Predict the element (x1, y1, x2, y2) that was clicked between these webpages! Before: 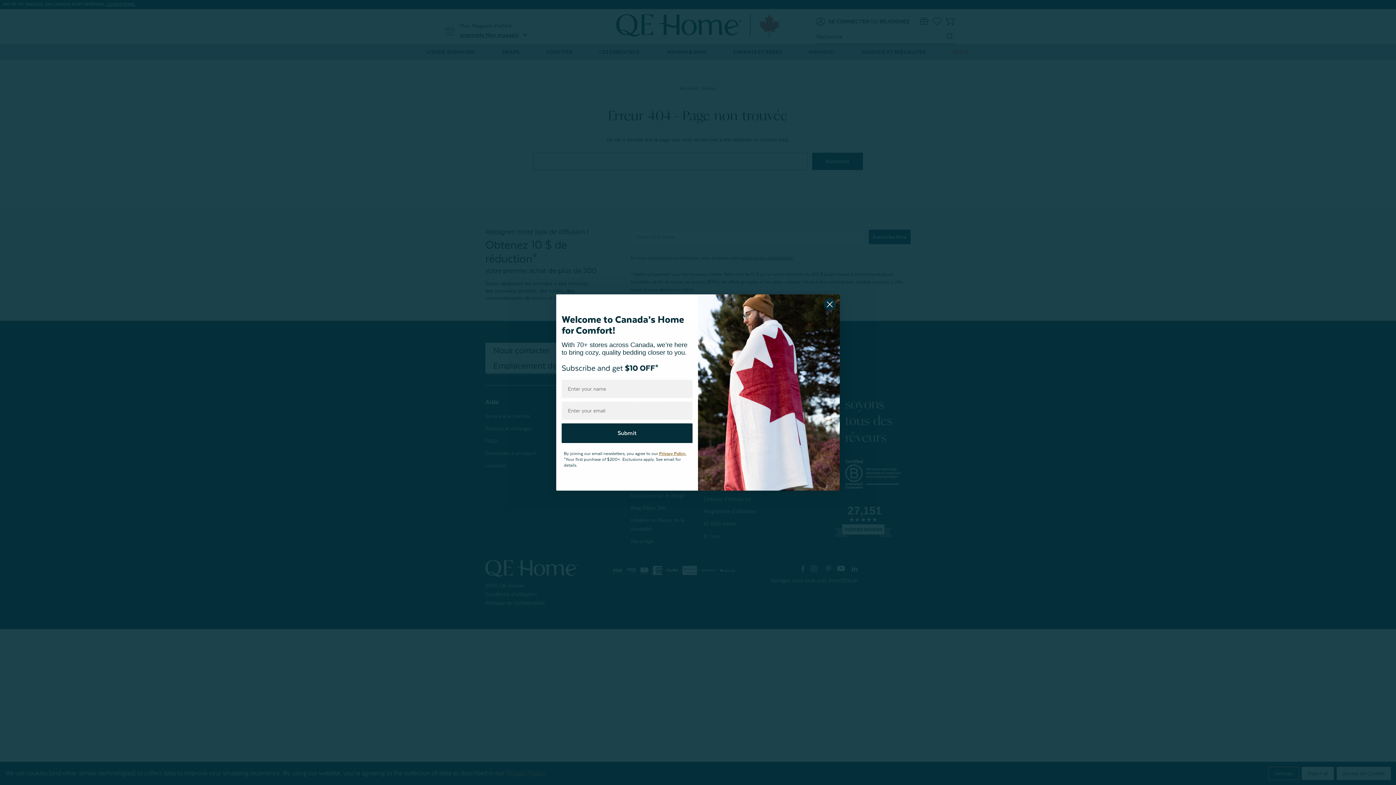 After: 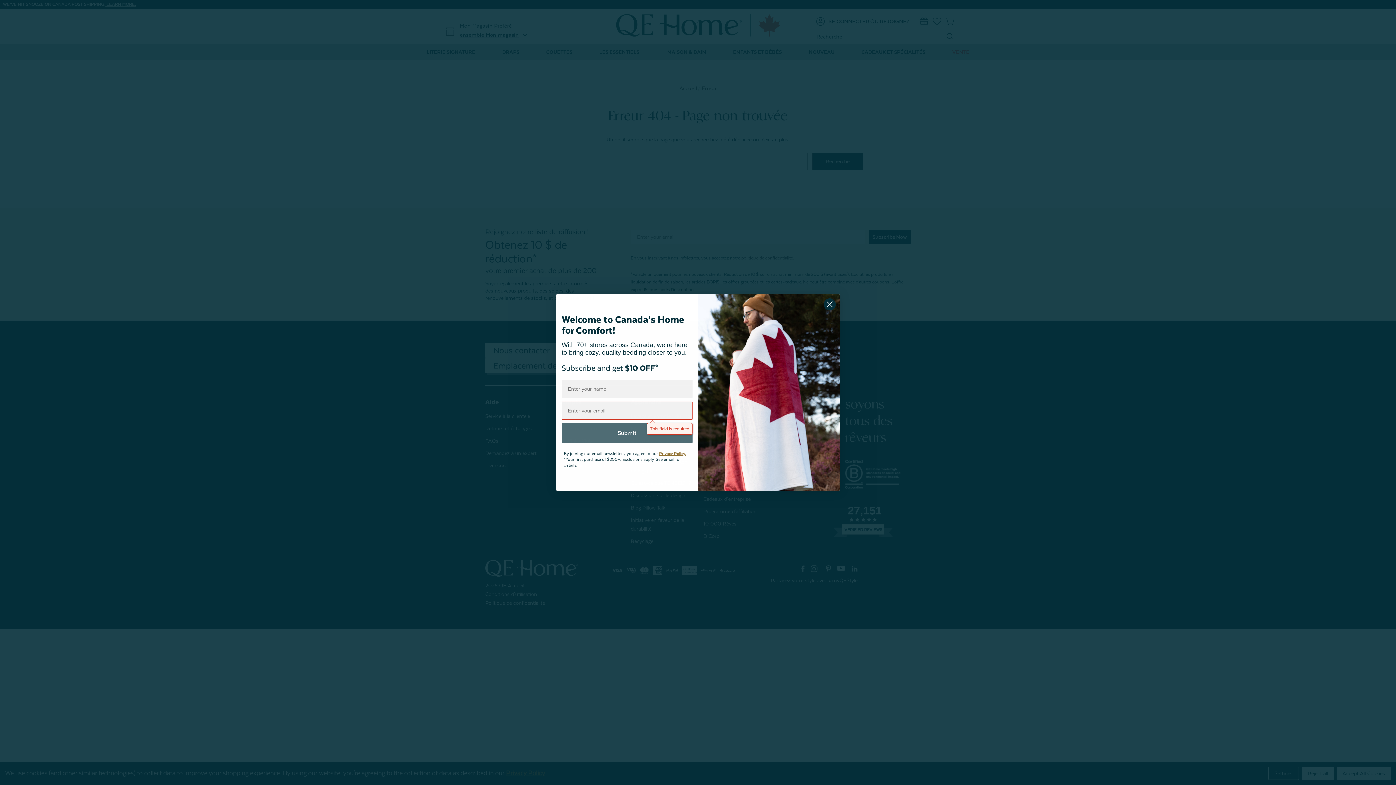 Action: label: Submit bbox: (561, 423, 692, 443)